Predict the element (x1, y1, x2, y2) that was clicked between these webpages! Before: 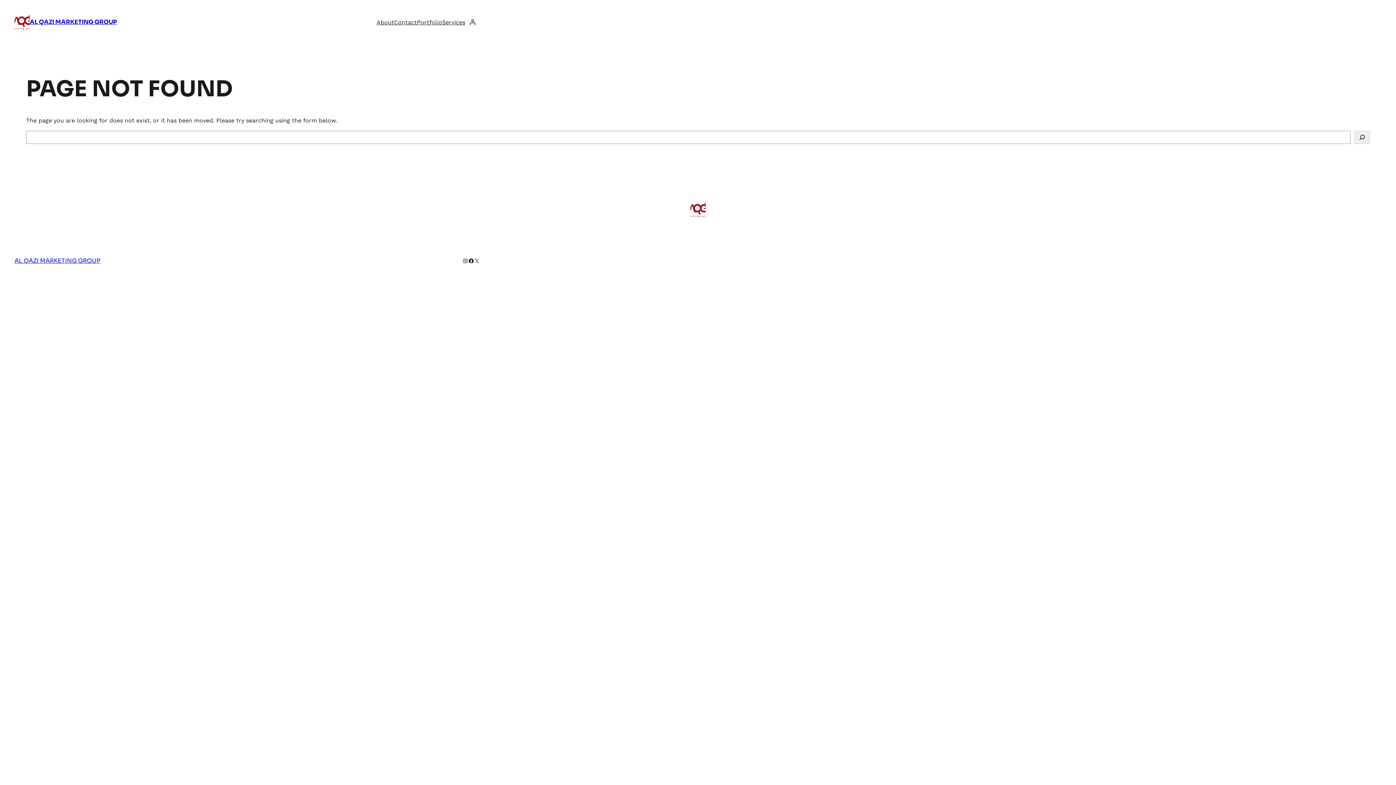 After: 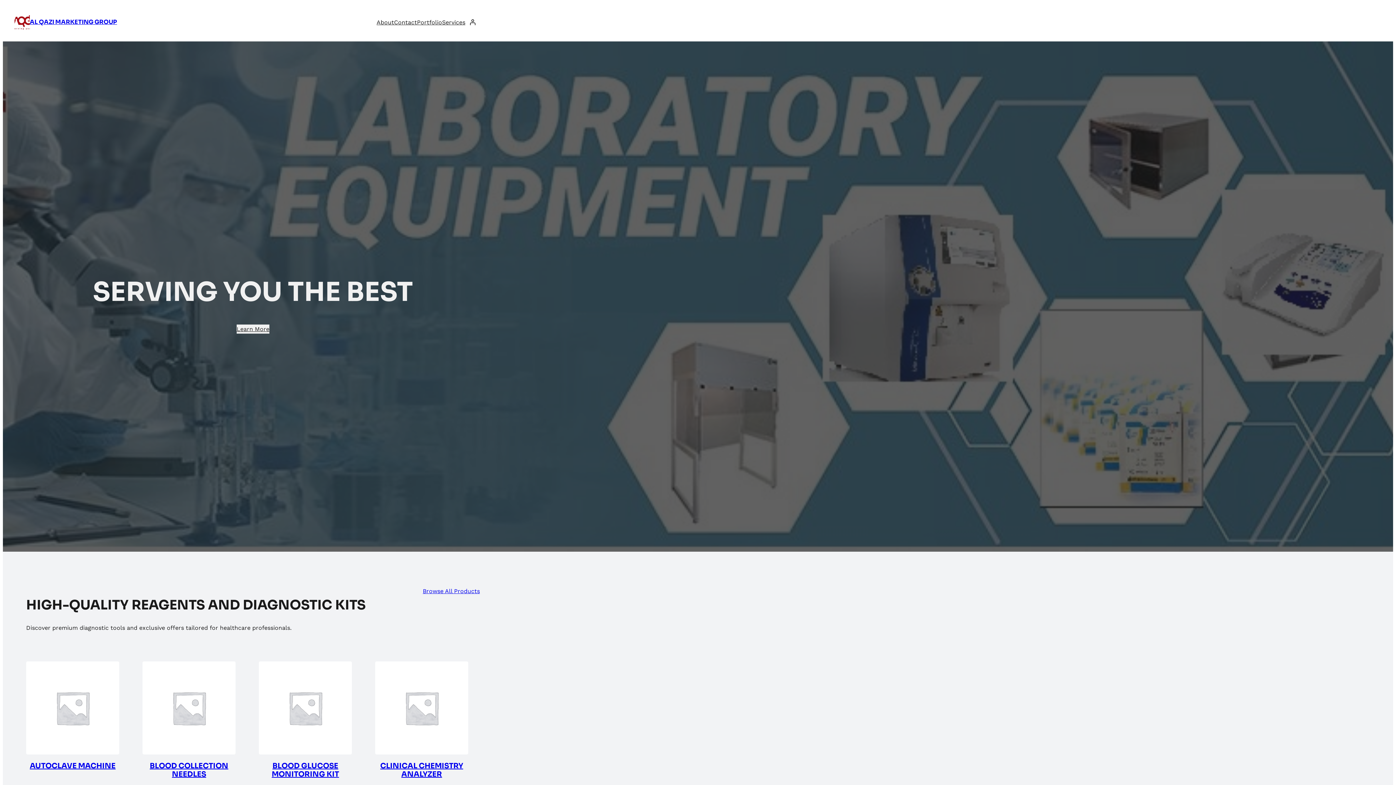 Action: label: AL QAZI MARKETING GROUP bbox: (14, 257, 100, 264)